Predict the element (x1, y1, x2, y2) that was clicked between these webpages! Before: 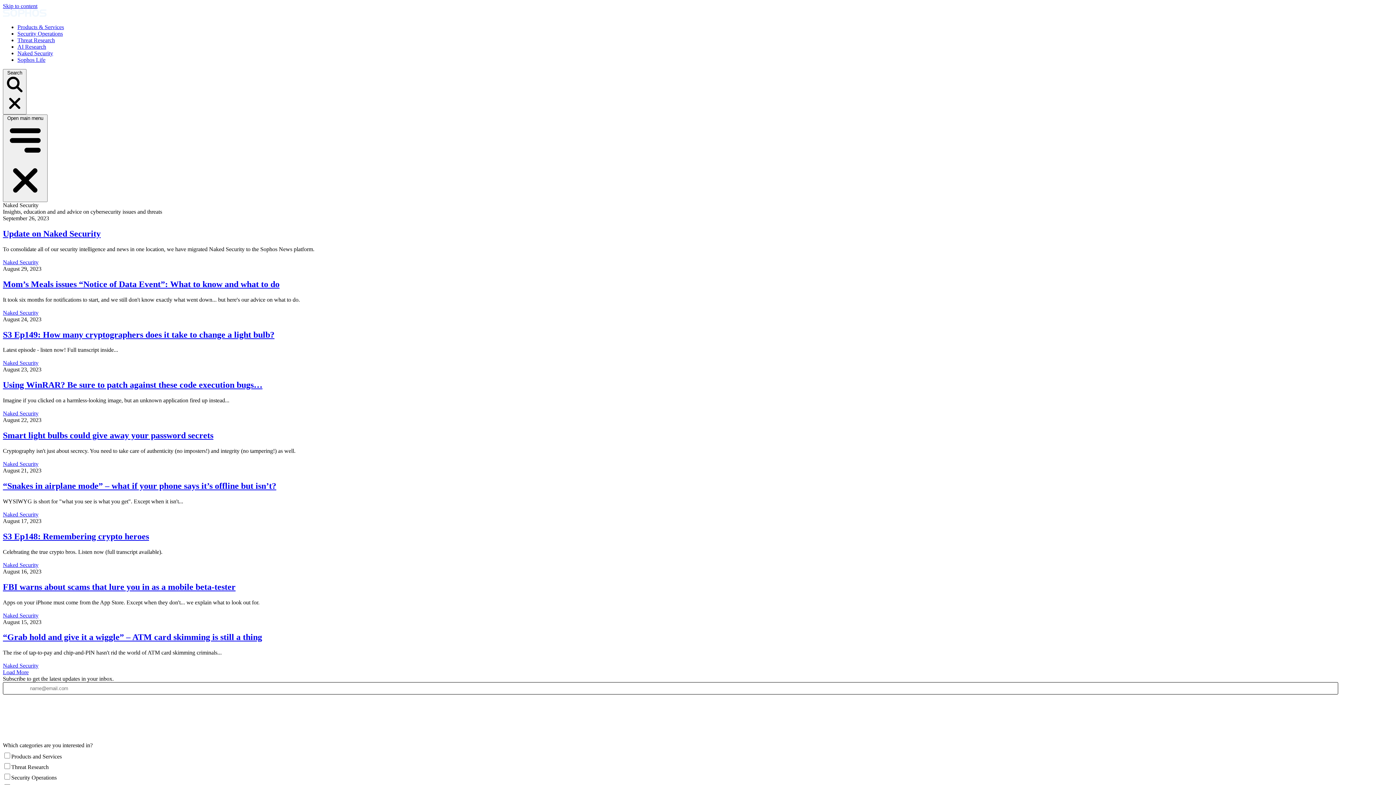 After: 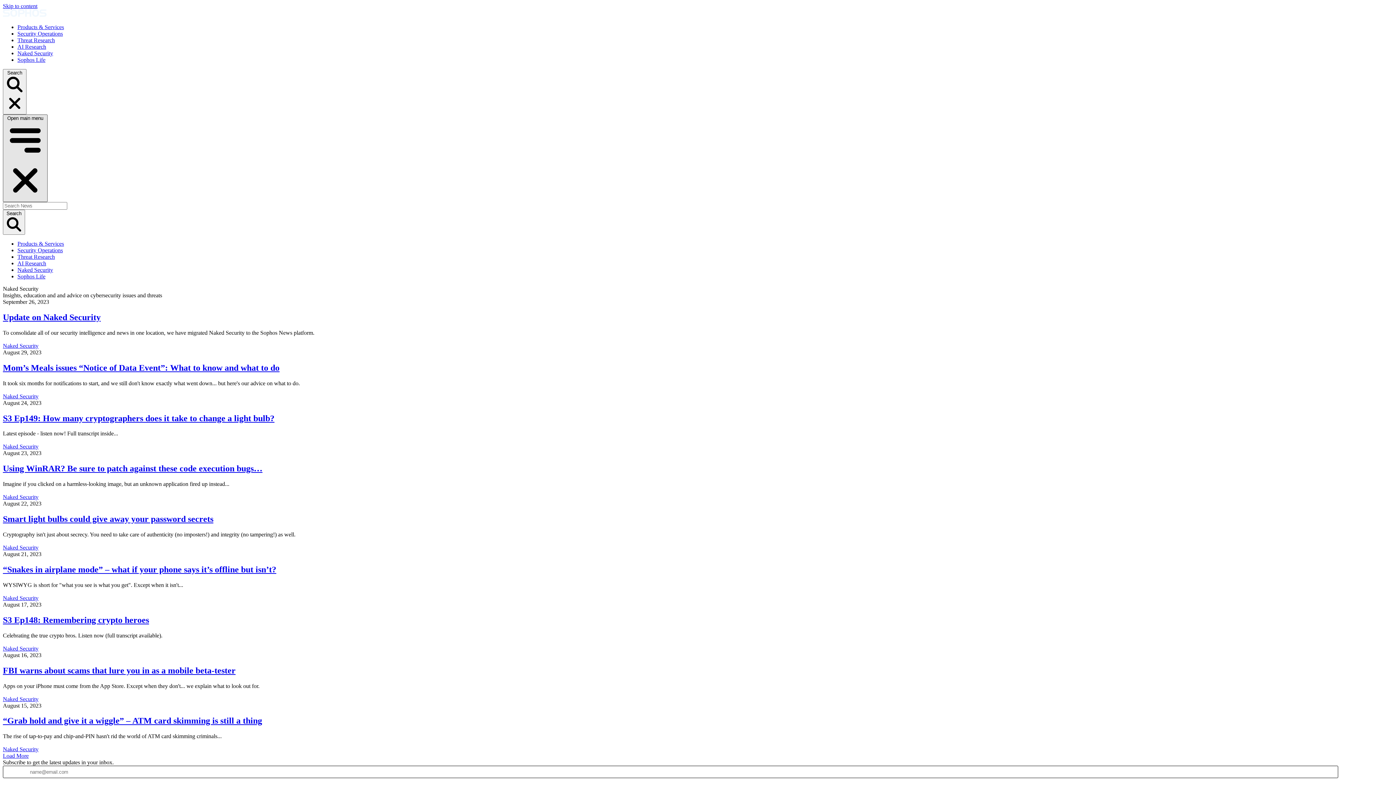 Action: label: Open main menu   bbox: (2, 114, 47, 202)